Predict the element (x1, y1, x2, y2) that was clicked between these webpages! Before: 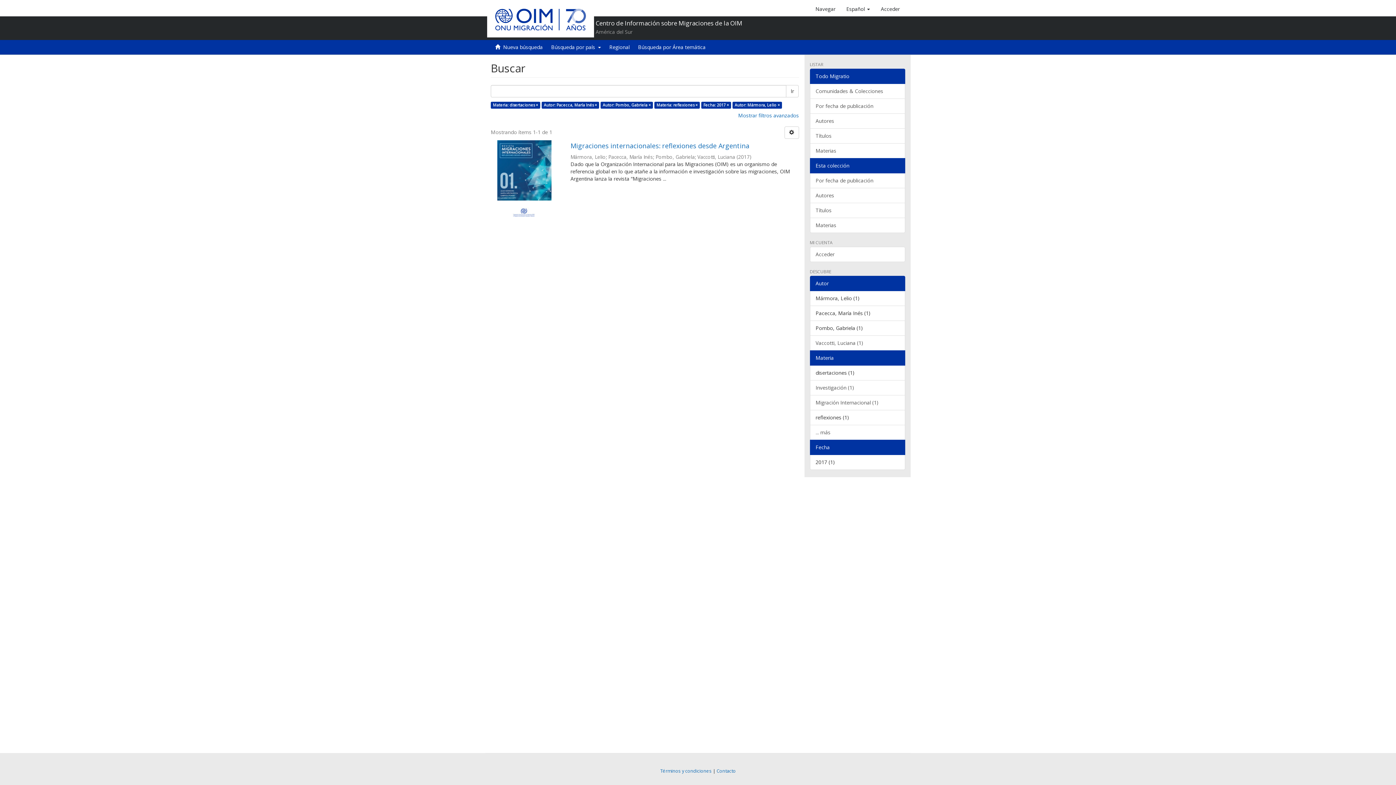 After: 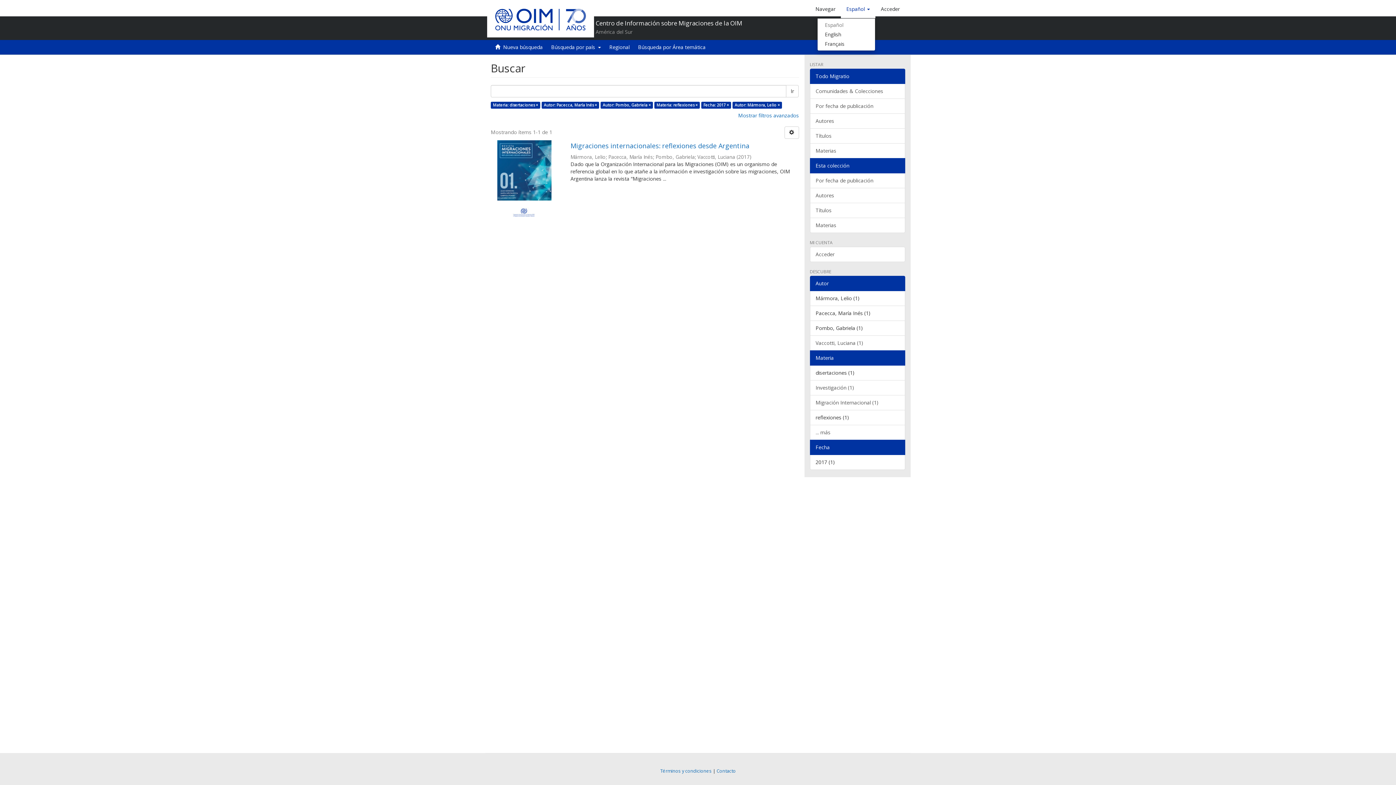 Action: label: Español  bbox: (841, 0, 875, 18)